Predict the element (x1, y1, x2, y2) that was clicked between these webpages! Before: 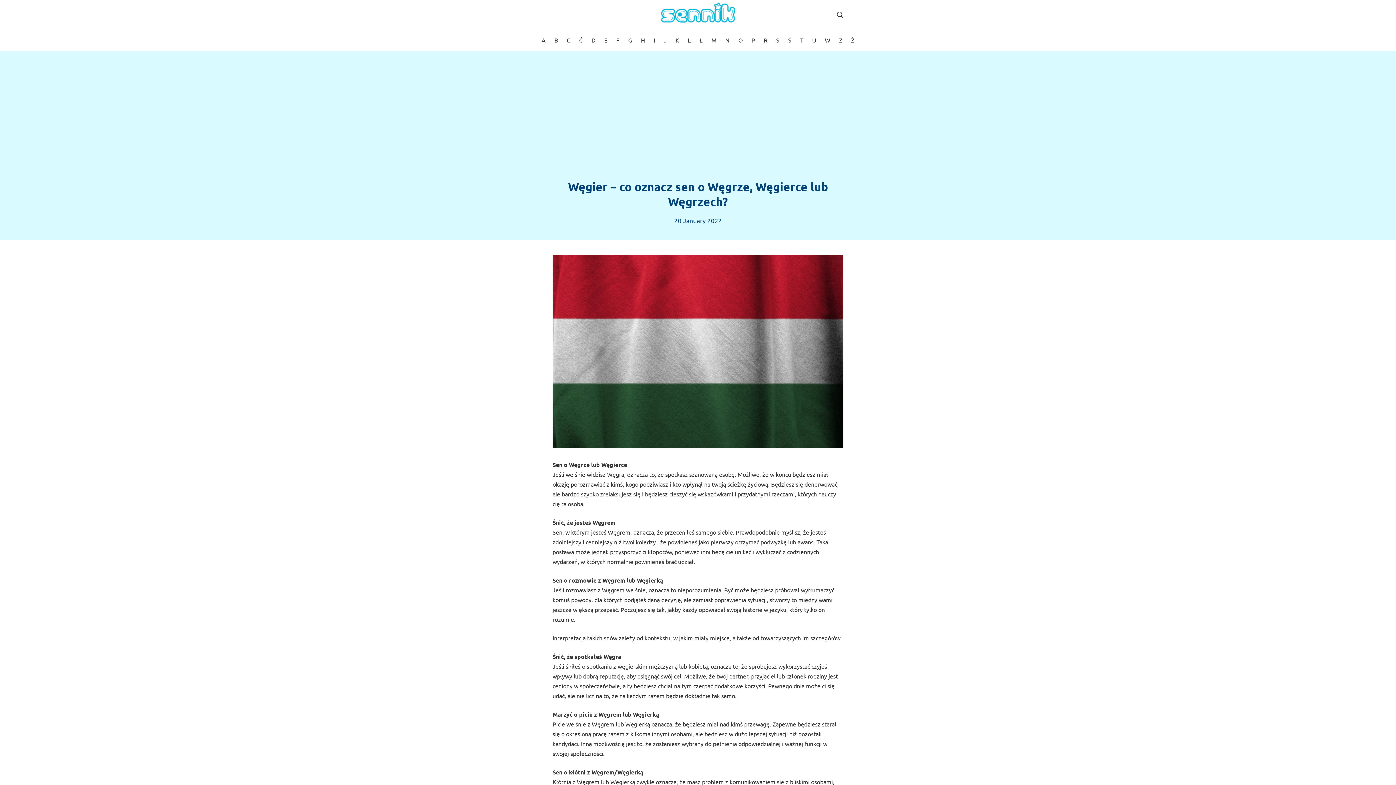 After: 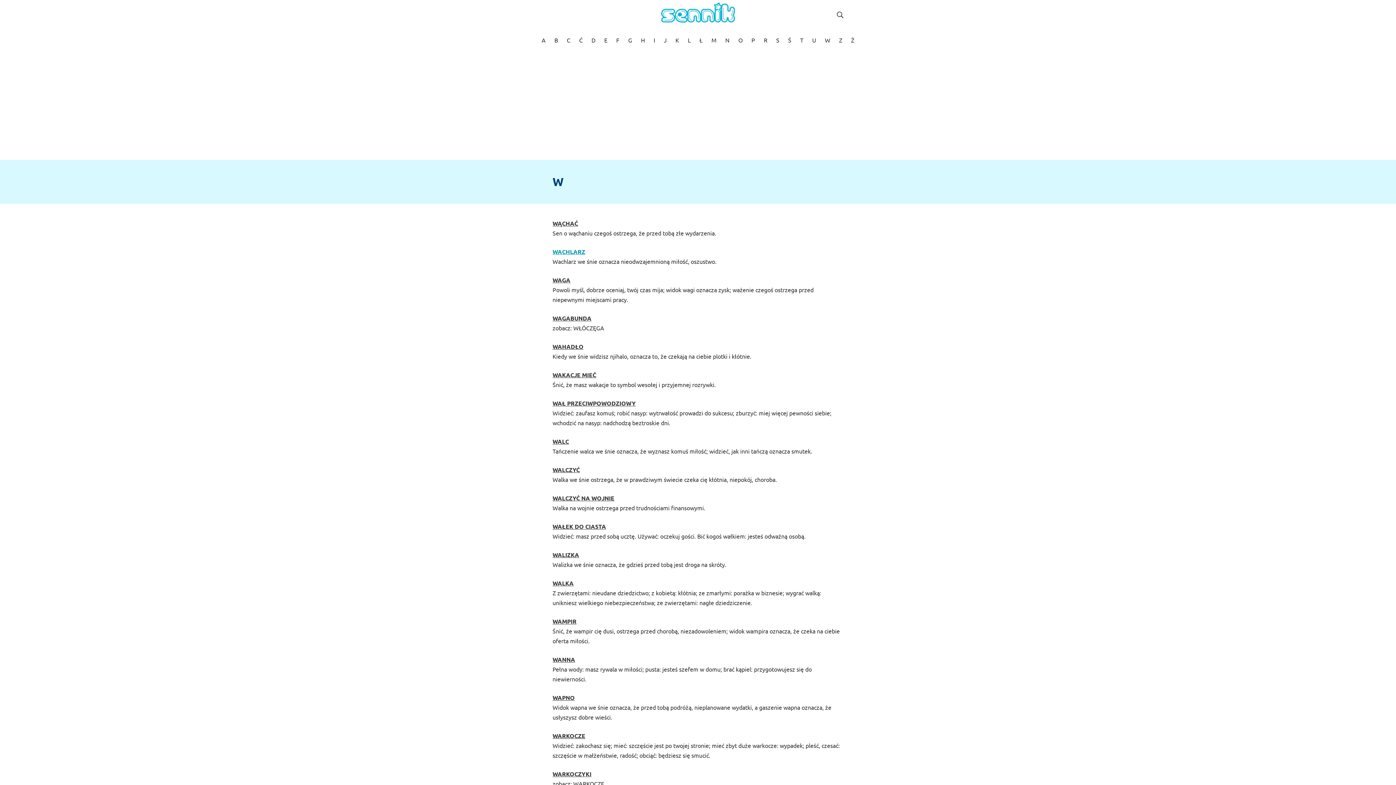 Action: label: W bbox: (825, 35, 830, 44)